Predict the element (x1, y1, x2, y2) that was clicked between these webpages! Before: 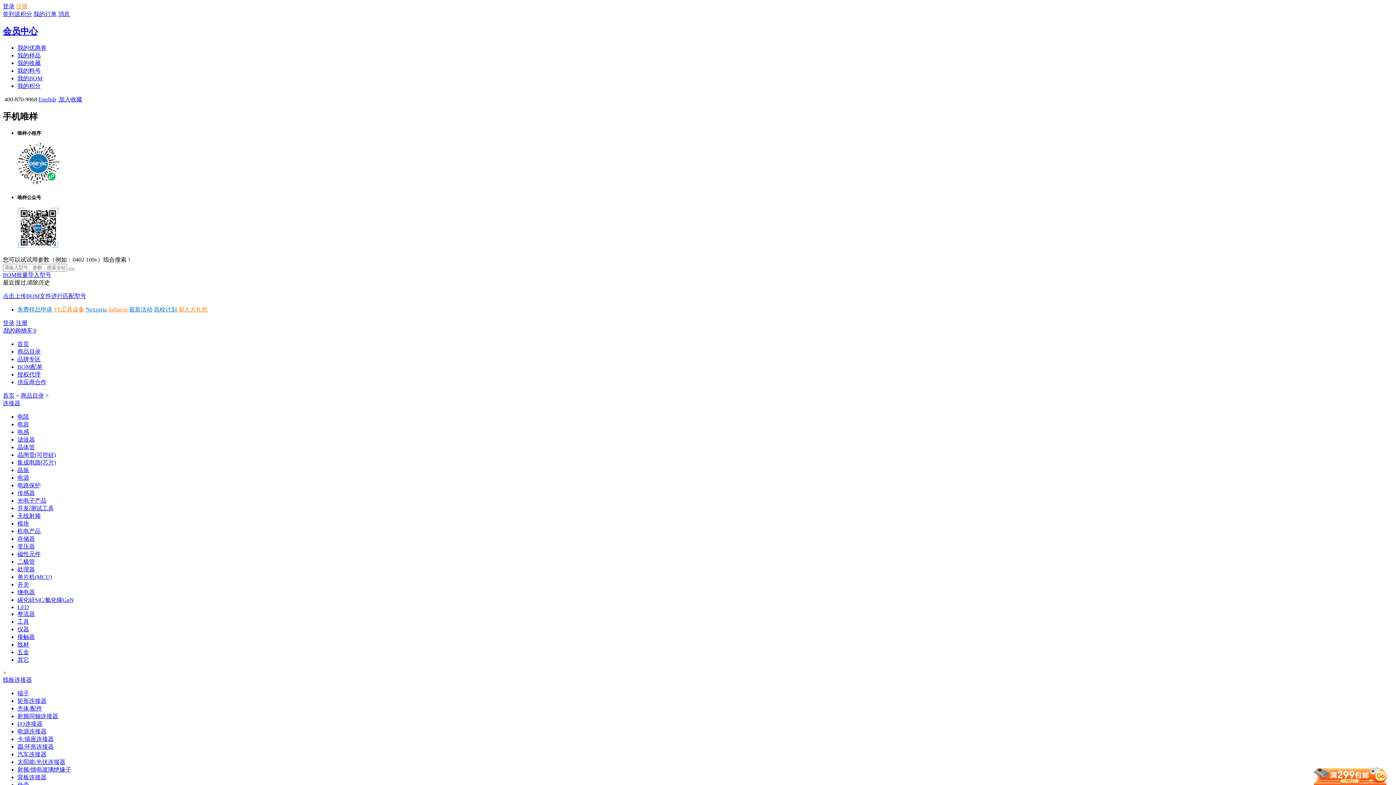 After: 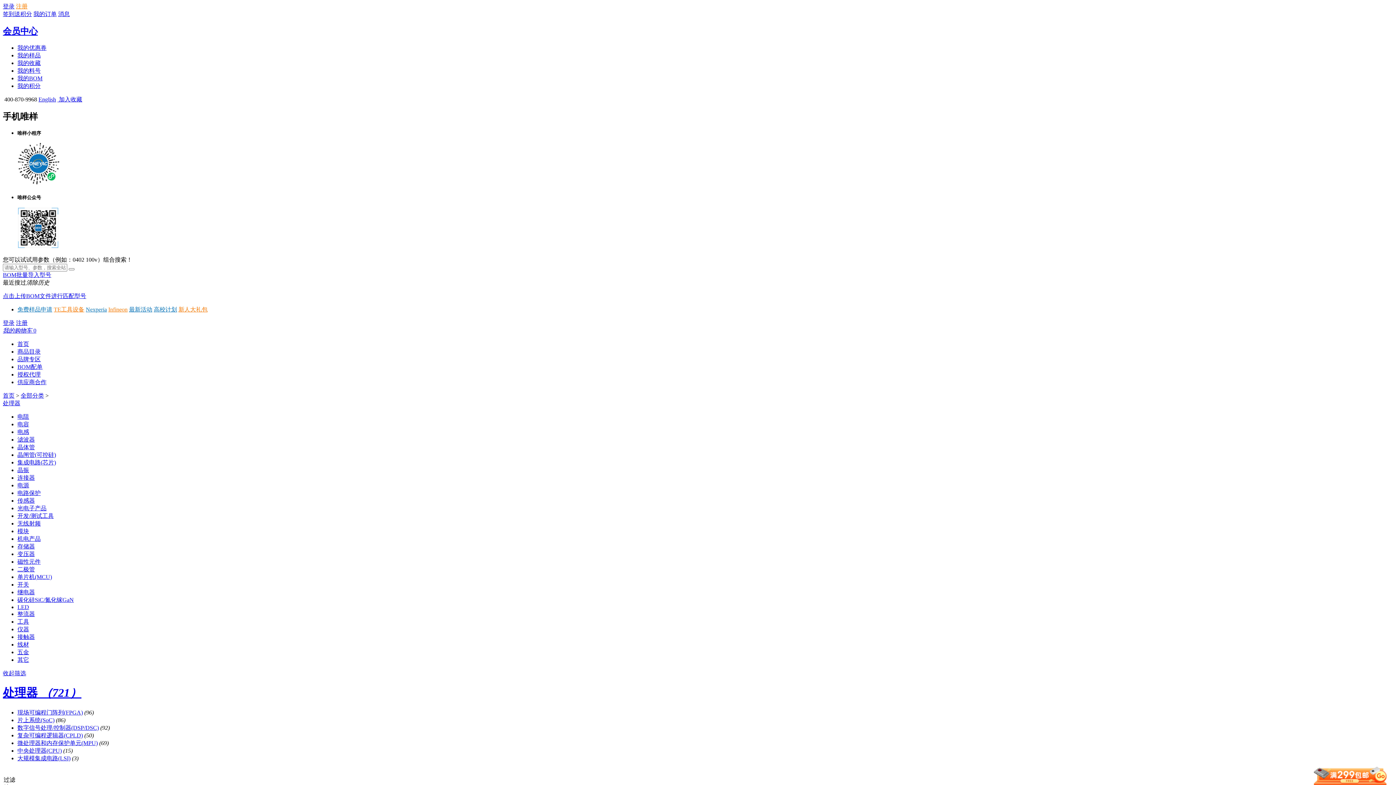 Action: label: 处理器 bbox: (17, 566, 34, 572)